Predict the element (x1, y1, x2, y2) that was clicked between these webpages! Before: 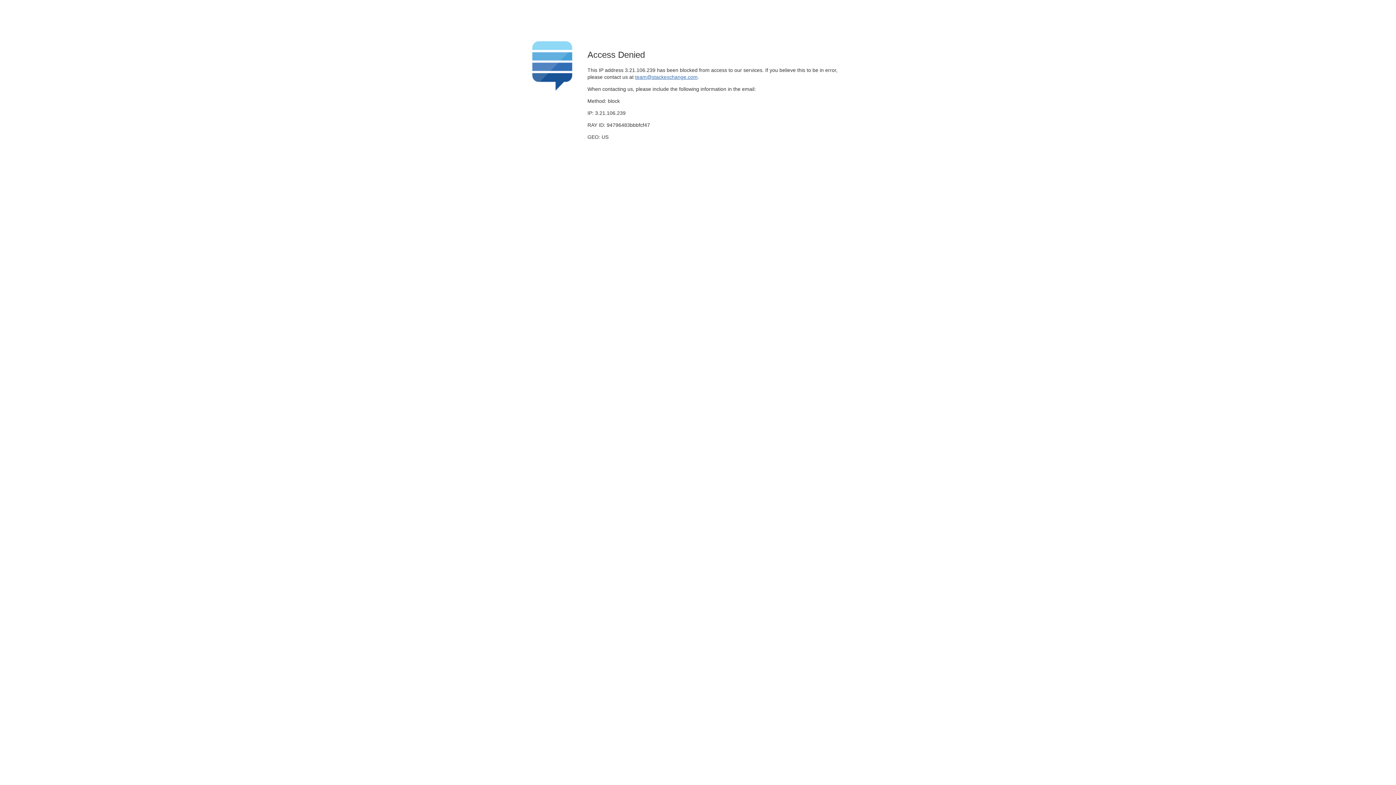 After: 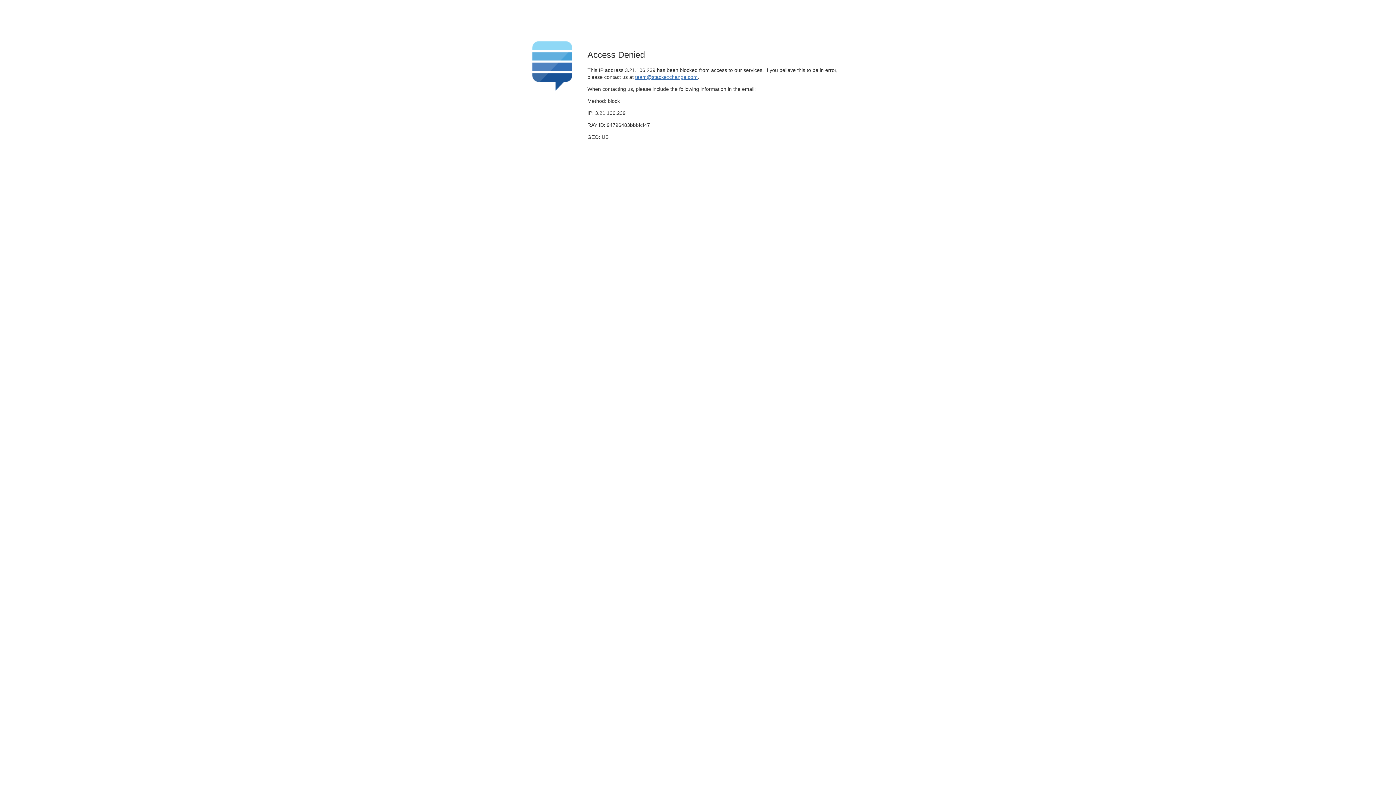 Action: bbox: (635, 74, 697, 79) label: team@stackexchange.com